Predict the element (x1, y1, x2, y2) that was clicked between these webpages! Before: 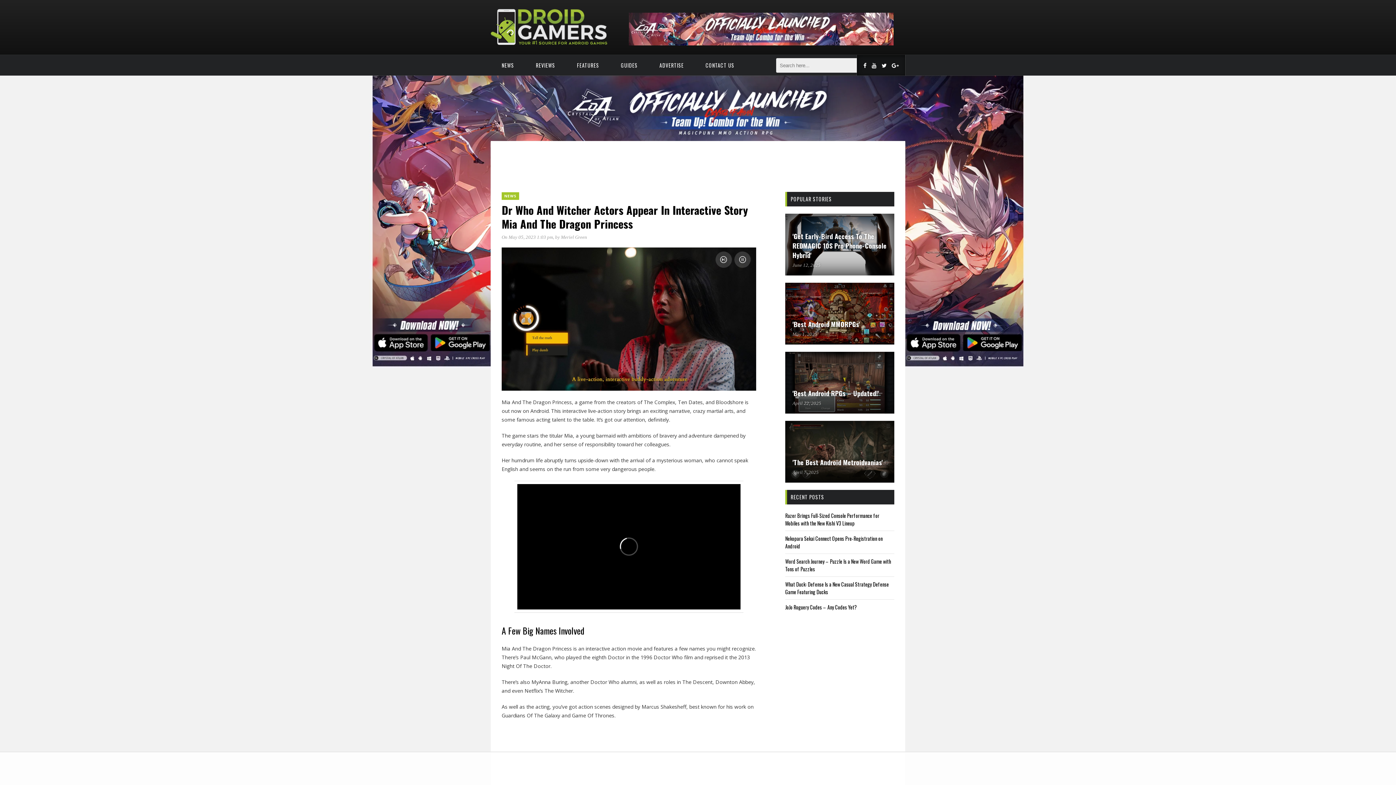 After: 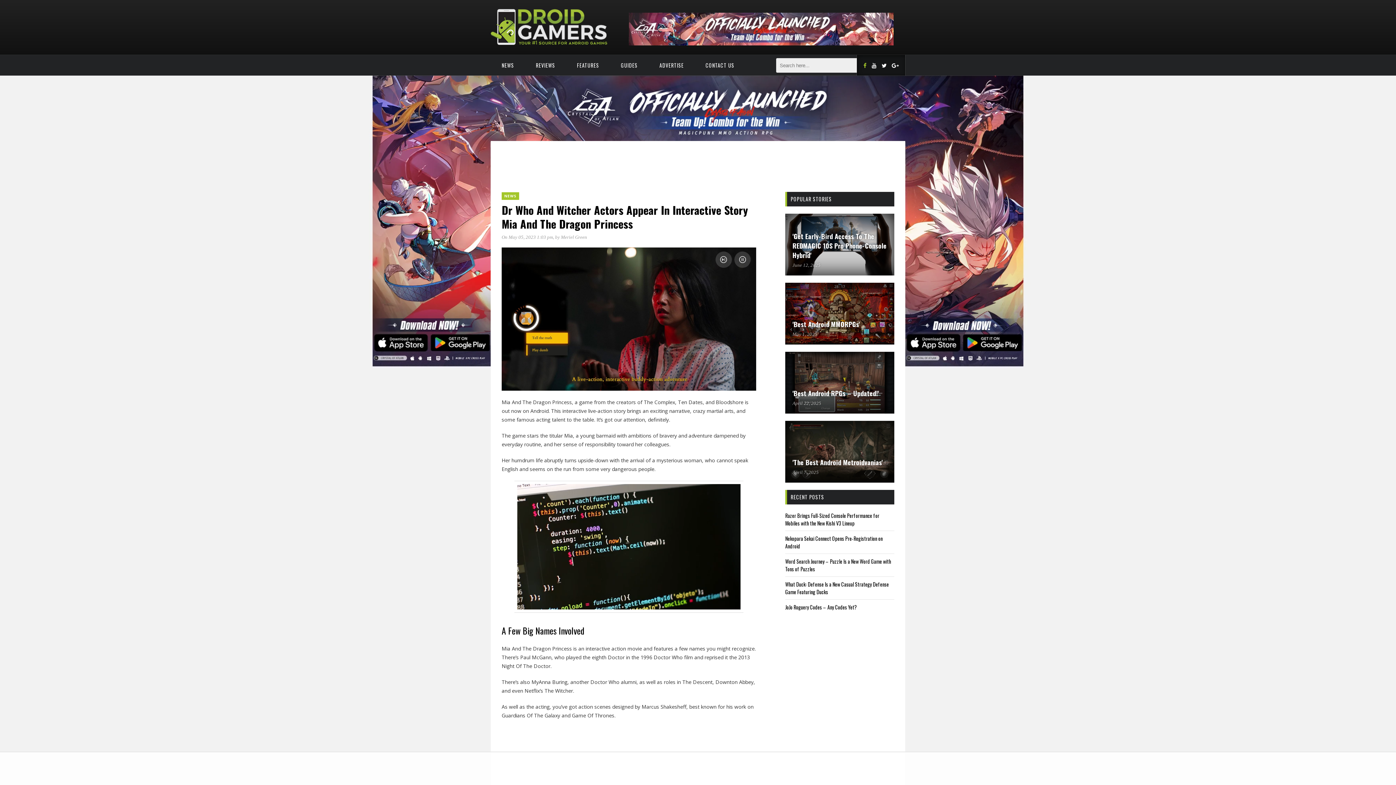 Action: bbox: (863, 61, 866, 69)